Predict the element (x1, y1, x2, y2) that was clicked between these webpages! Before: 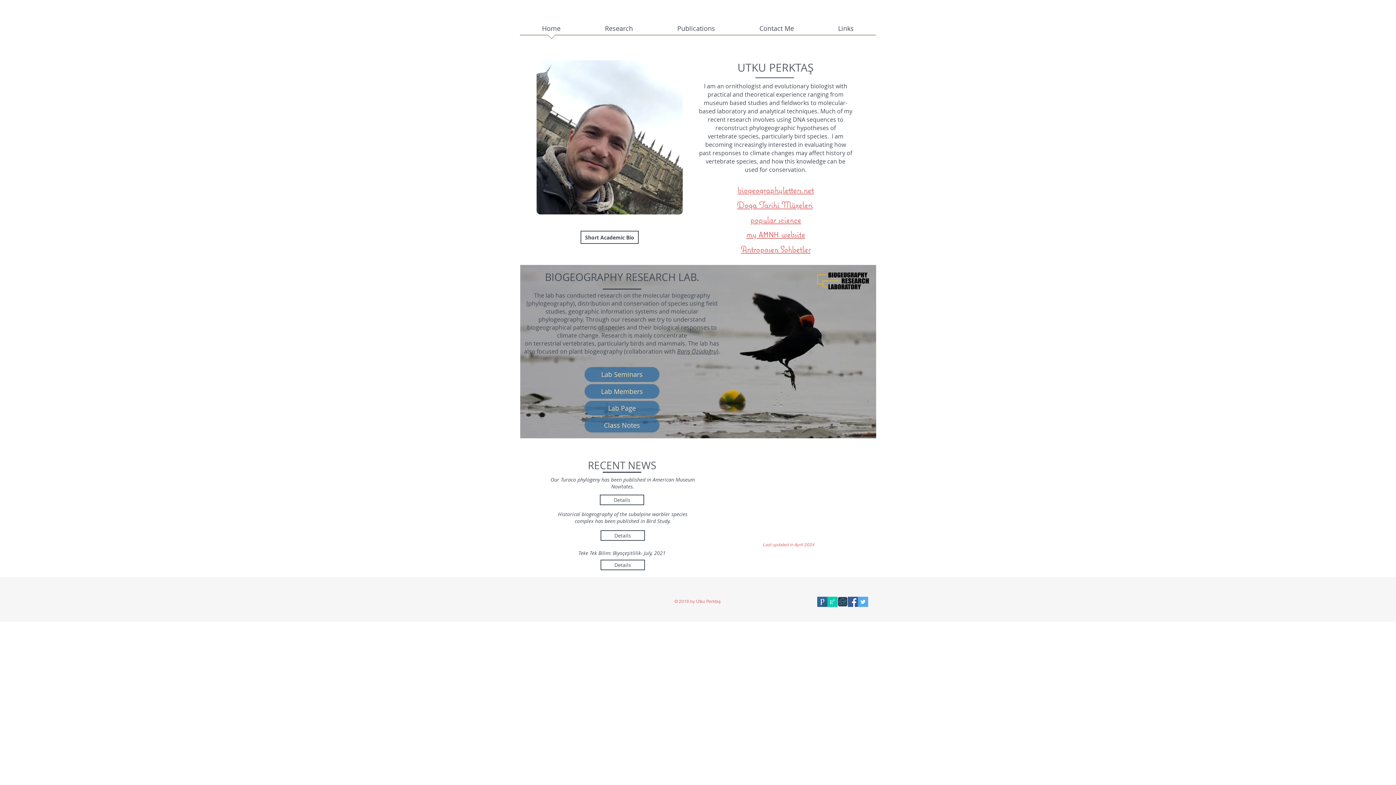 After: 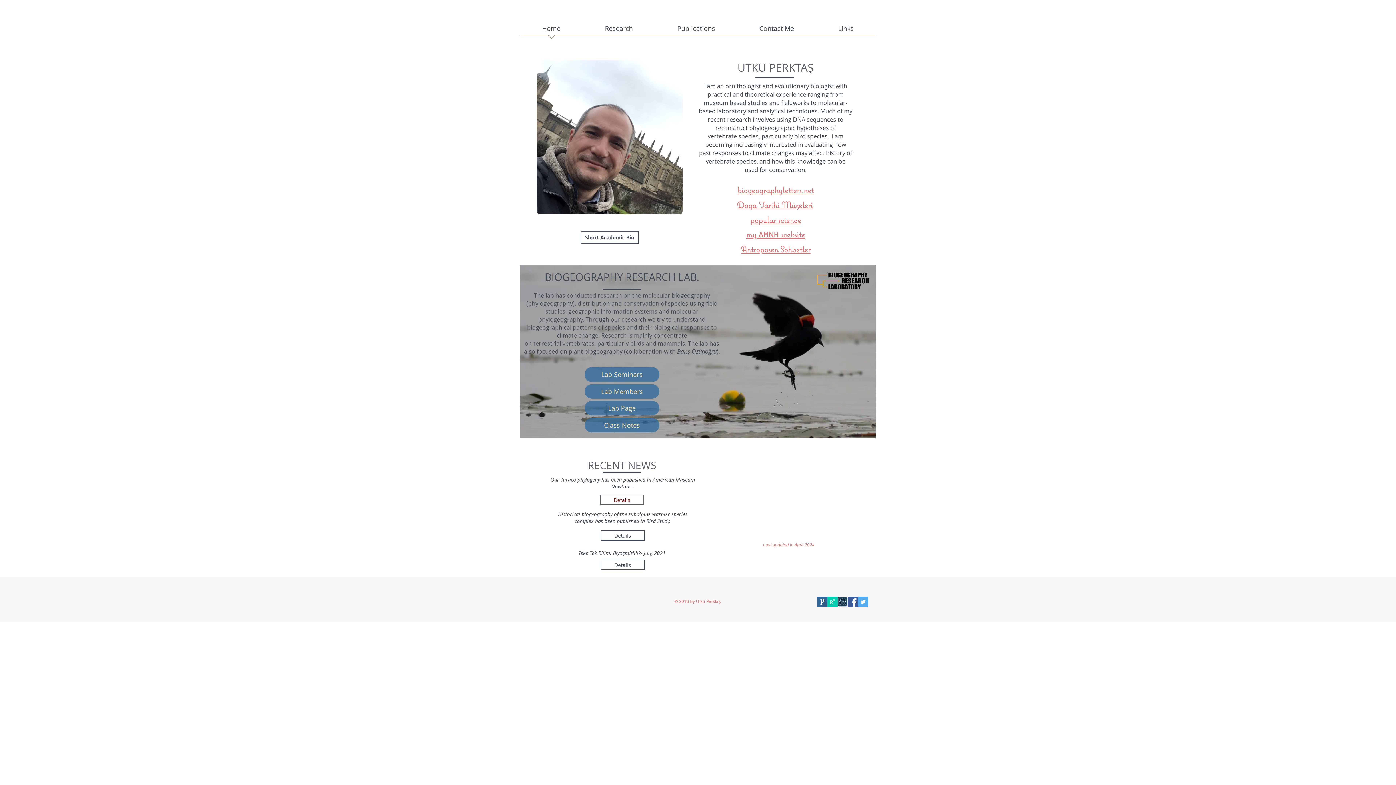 Action: label: Details bbox: (600, 494, 644, 505)